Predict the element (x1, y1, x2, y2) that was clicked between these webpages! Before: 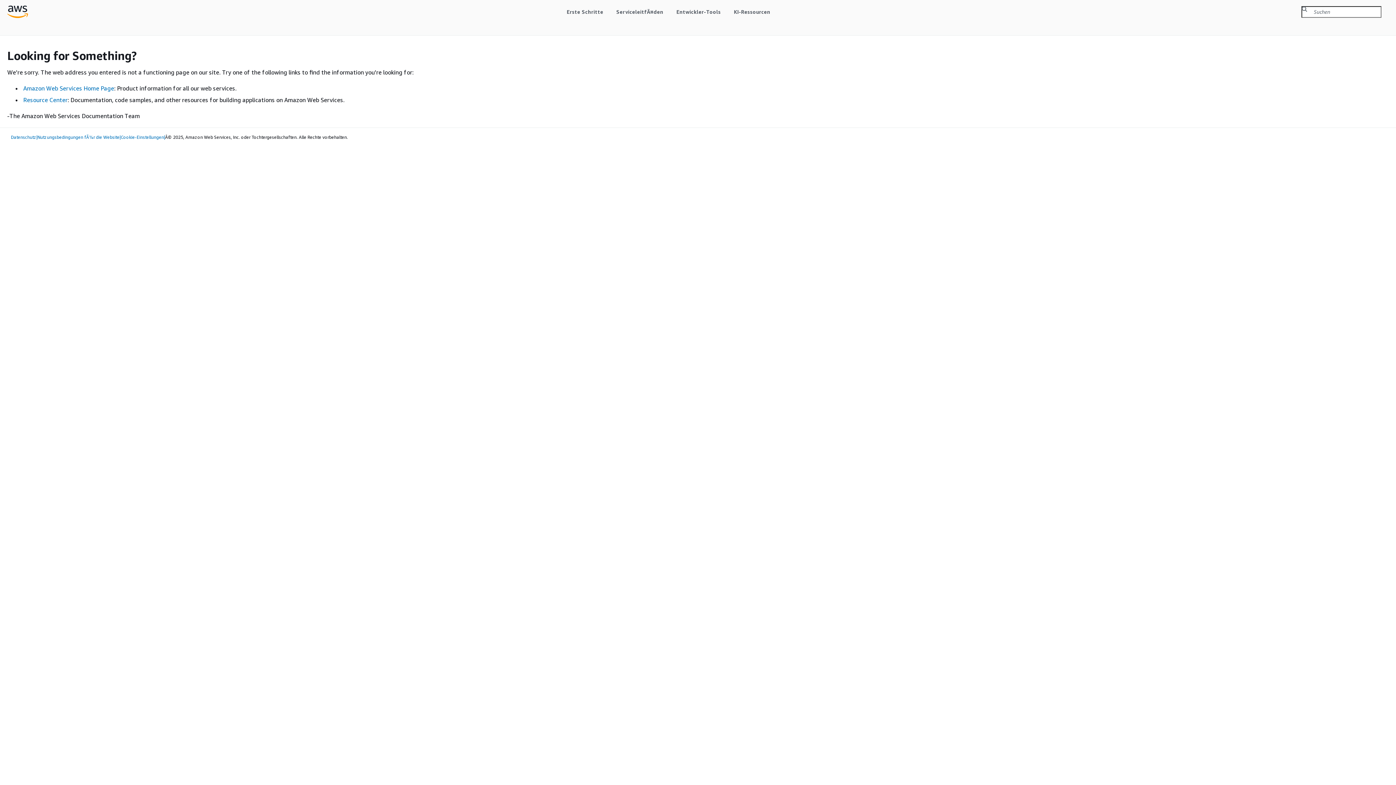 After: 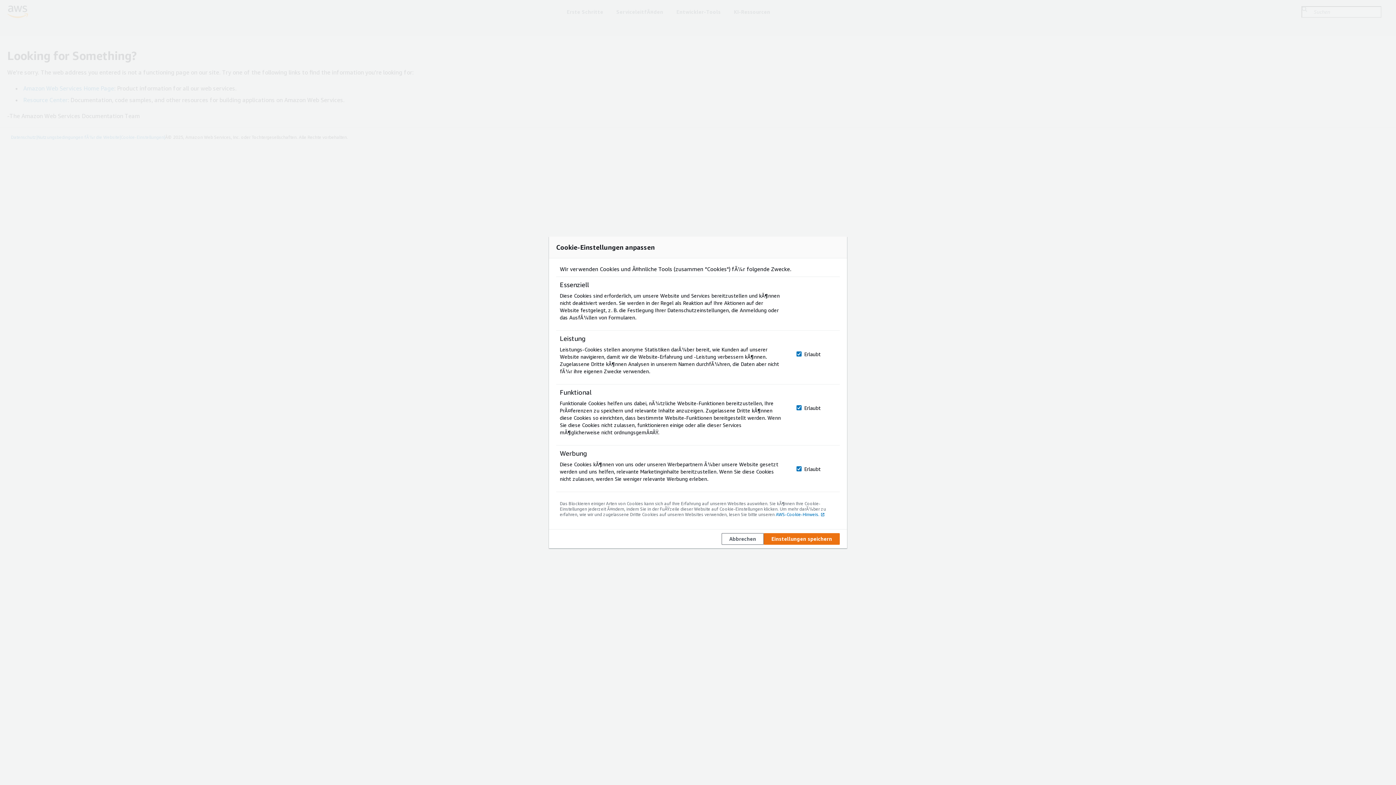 Action: bbox: (120, 134, 165, 139) label: Cookie-Einstellungen